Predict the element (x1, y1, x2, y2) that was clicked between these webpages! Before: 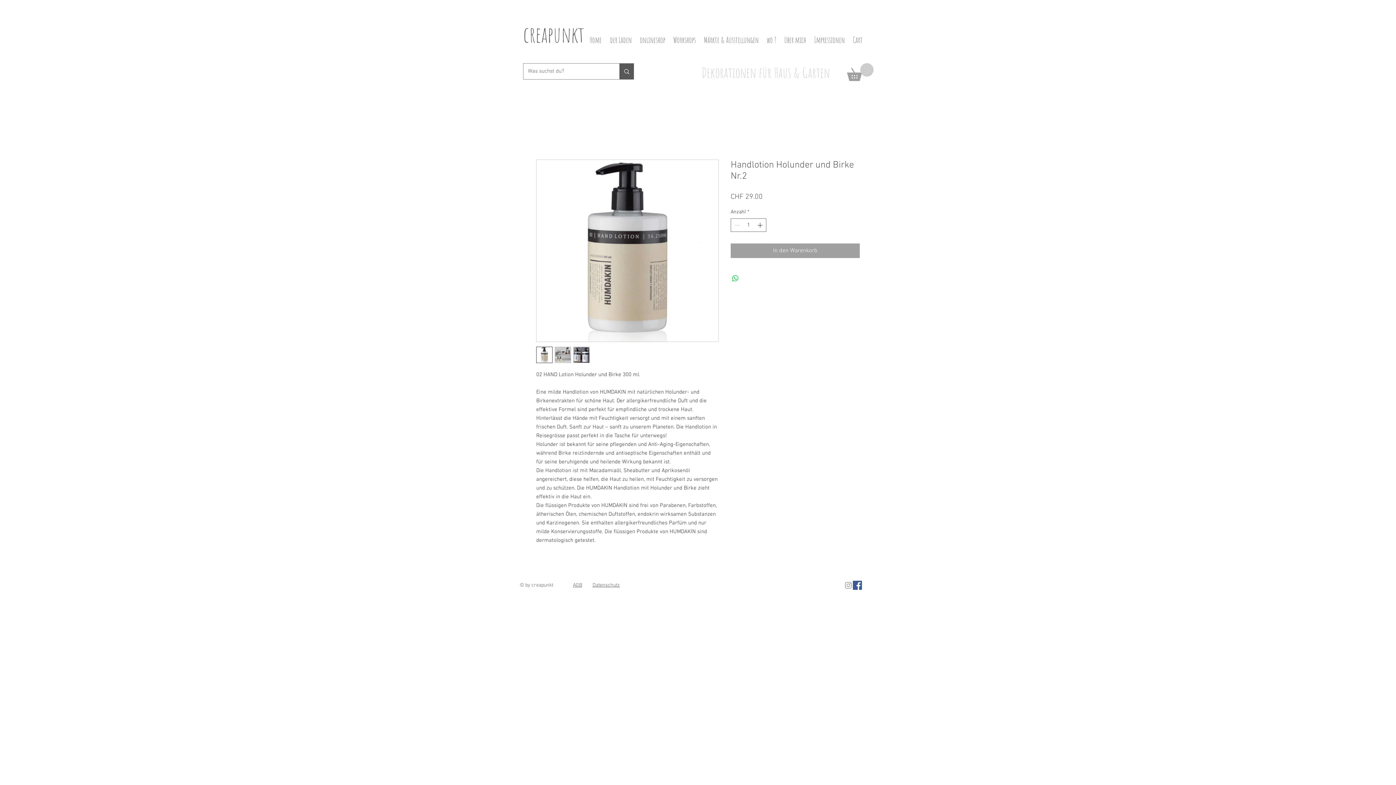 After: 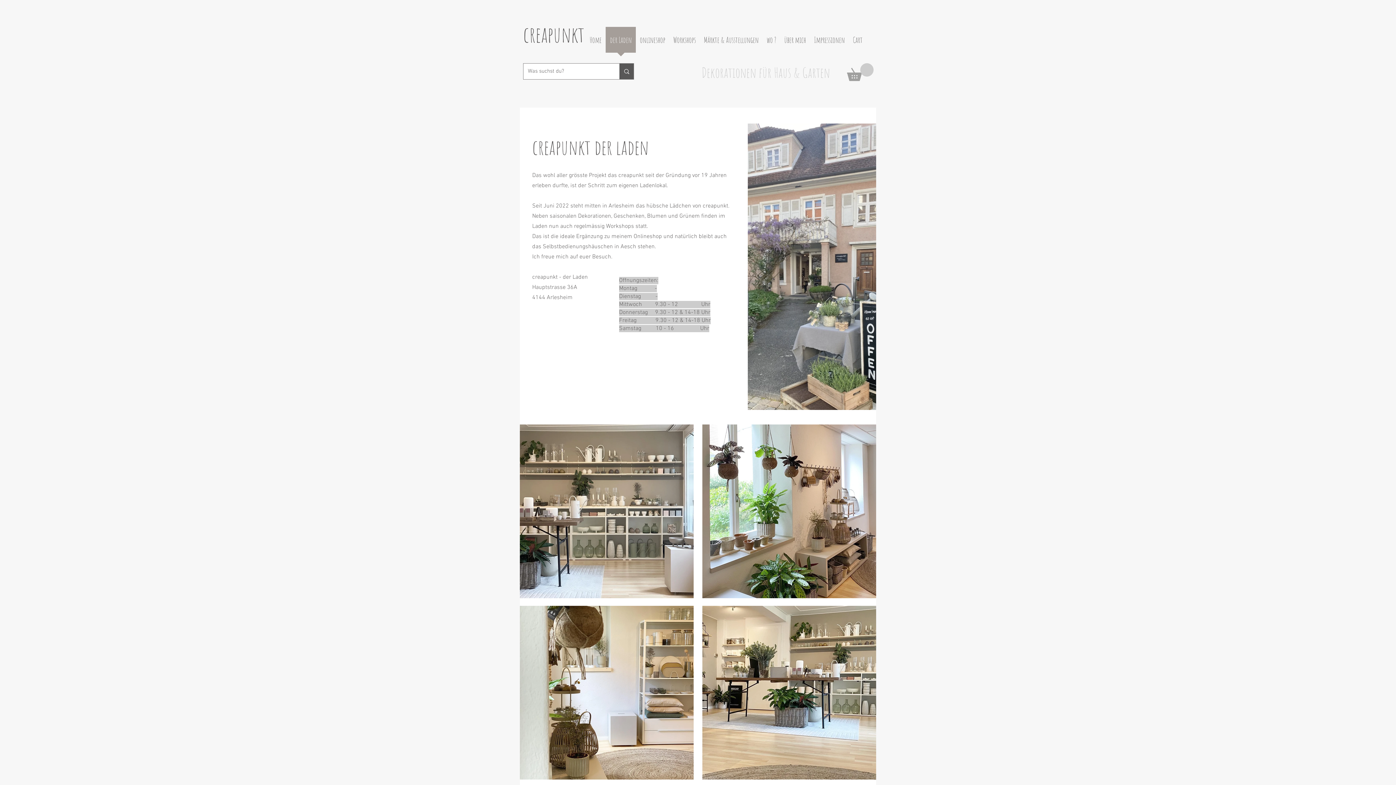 Action: label: der Laden bbox: (605, 26, 636, 57)